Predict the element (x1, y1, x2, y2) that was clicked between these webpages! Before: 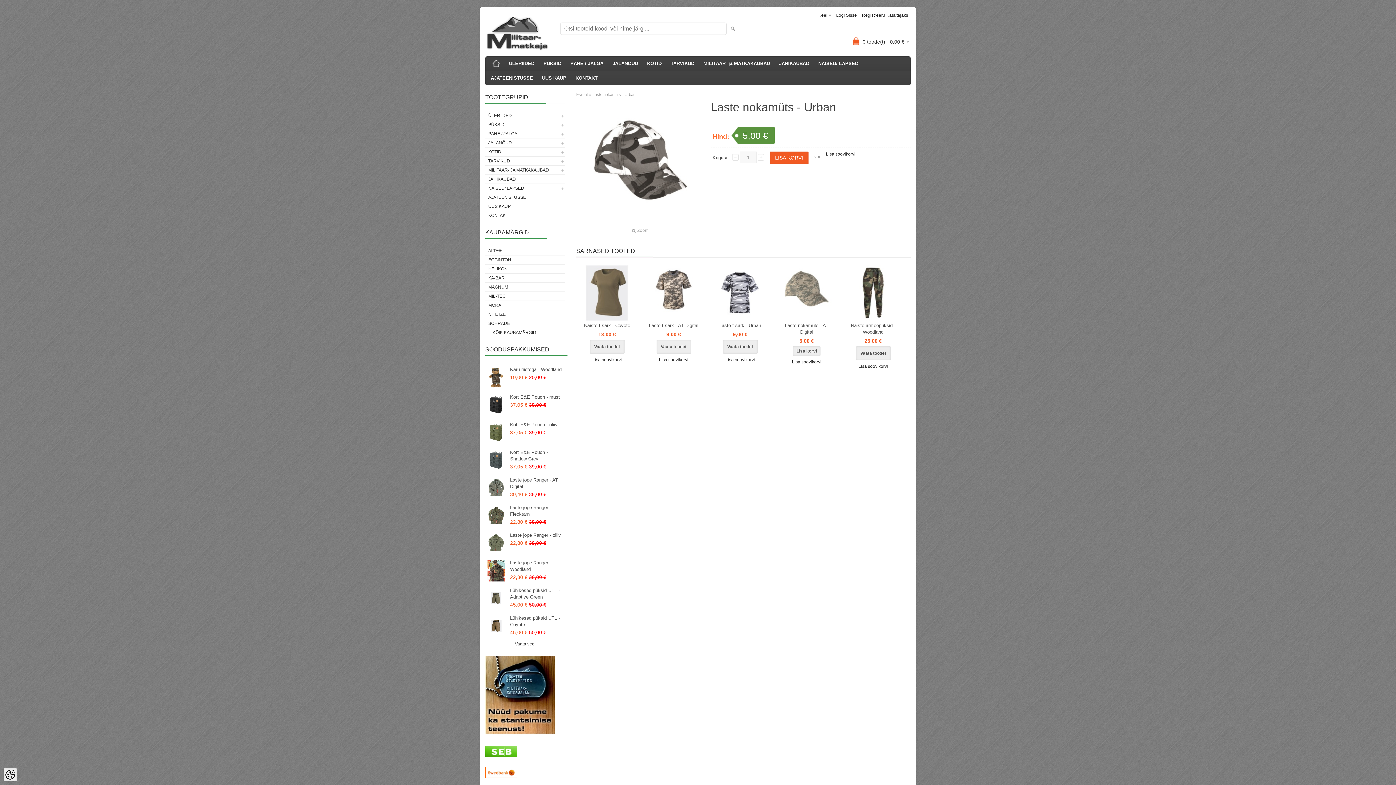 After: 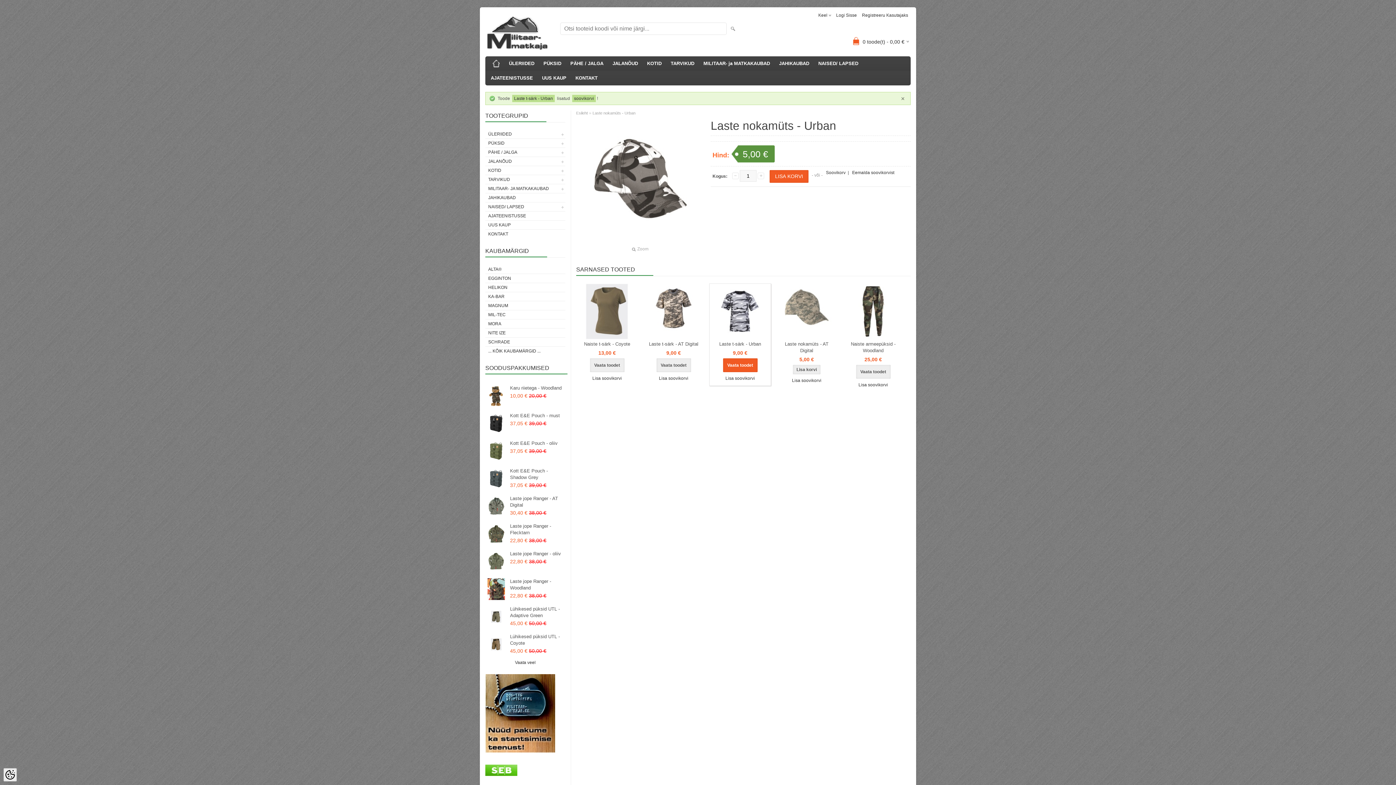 Action: bbox: (709, 357, 770, 362) label: Lisa soovikorvi